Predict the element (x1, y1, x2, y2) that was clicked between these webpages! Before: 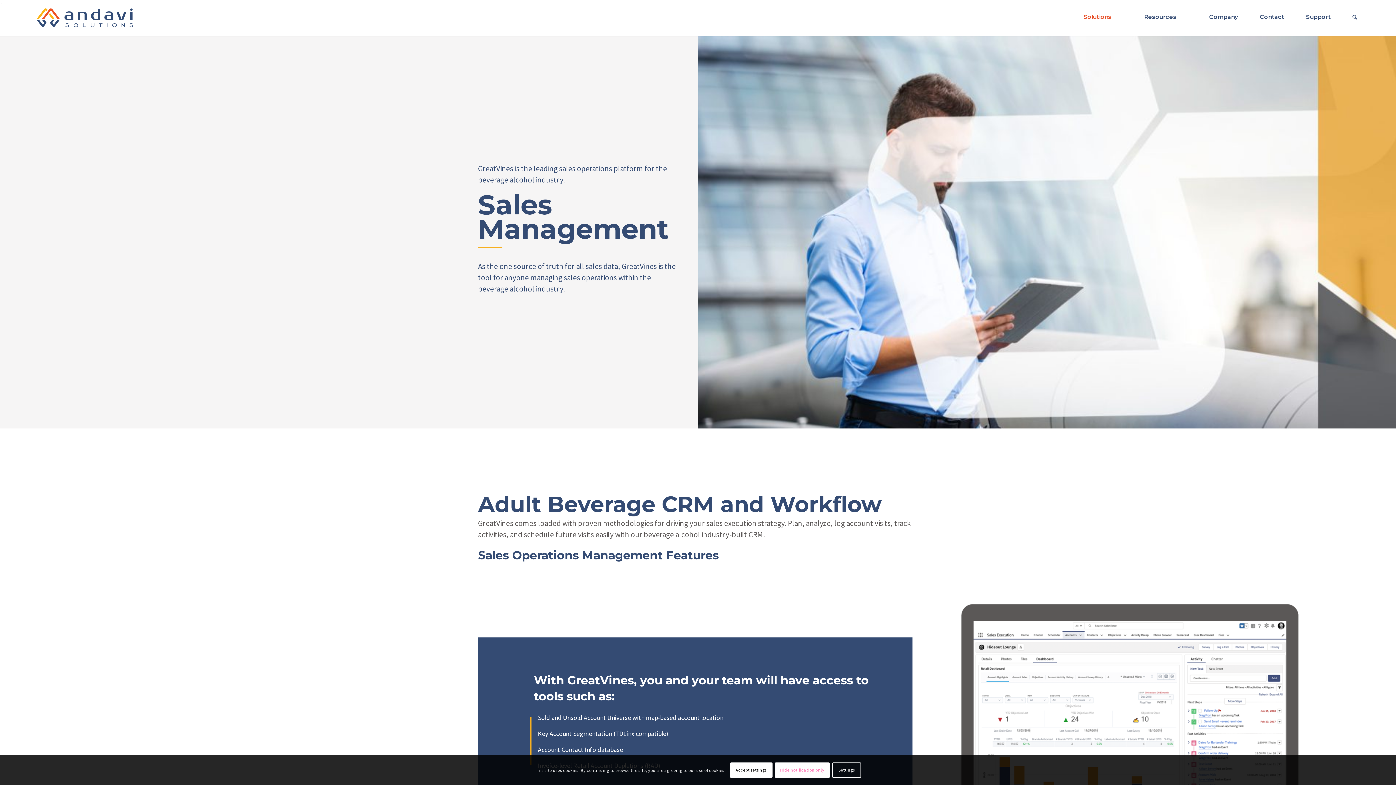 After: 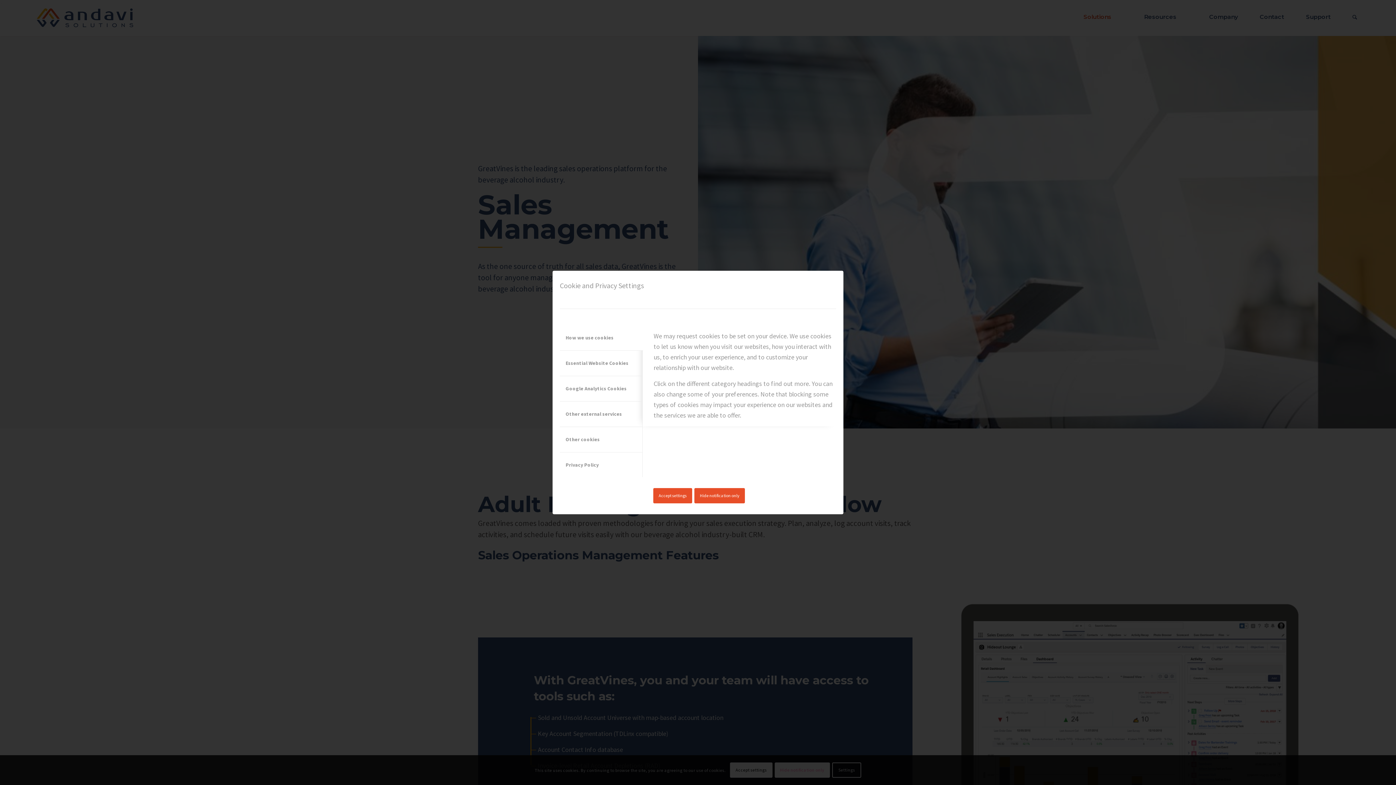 Action: label: Settings bbox: (832, 762, 861, 778)